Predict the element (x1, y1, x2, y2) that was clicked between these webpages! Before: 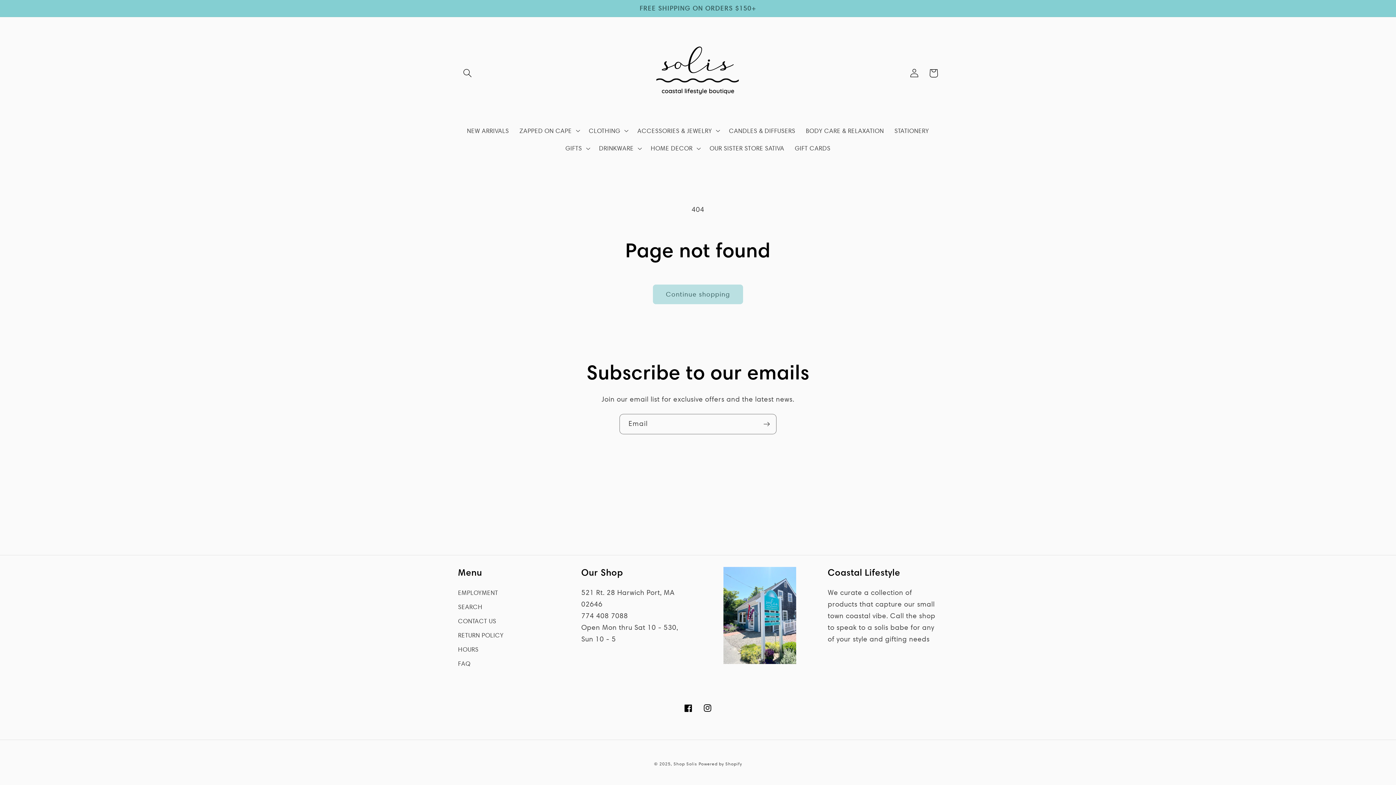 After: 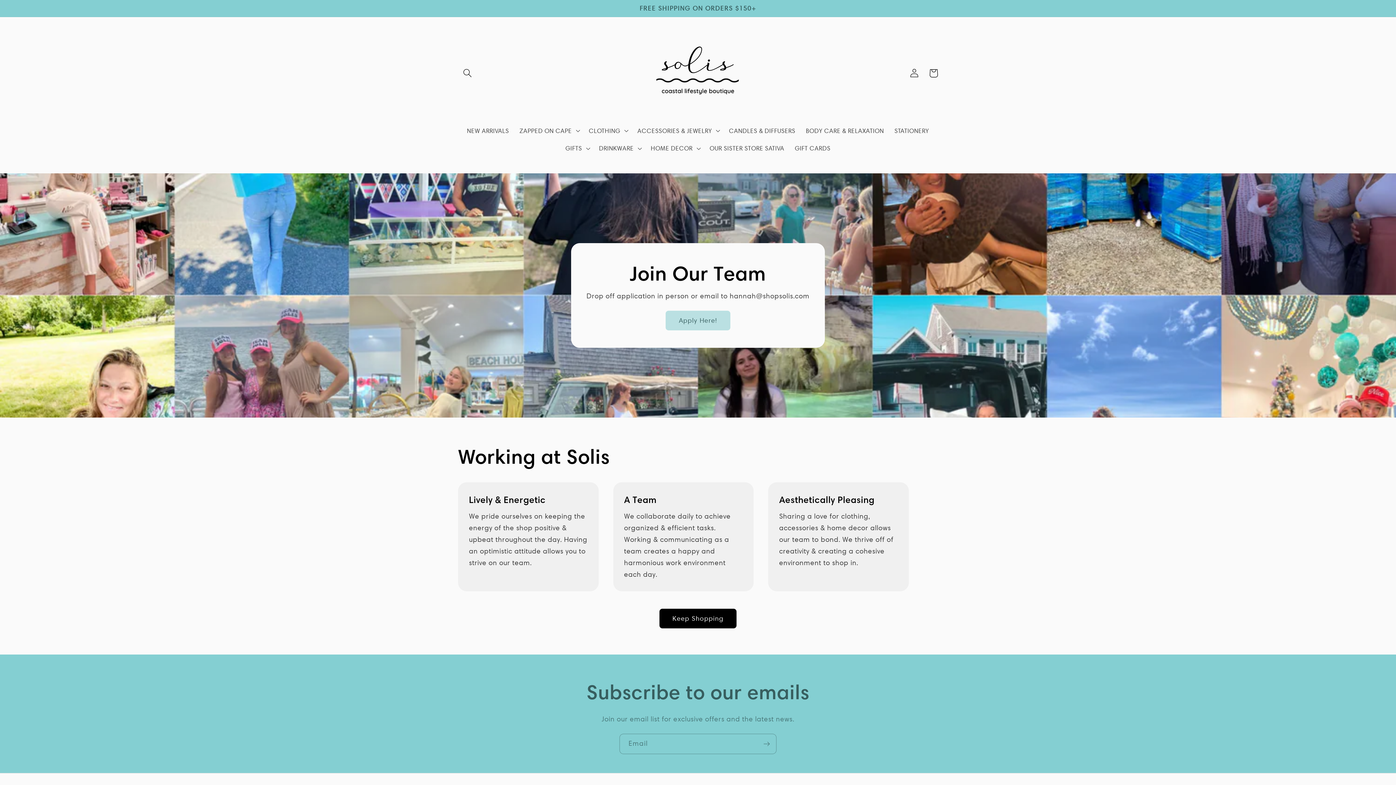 Action: bbox: (458, 642, 478, 657) label: HOURS